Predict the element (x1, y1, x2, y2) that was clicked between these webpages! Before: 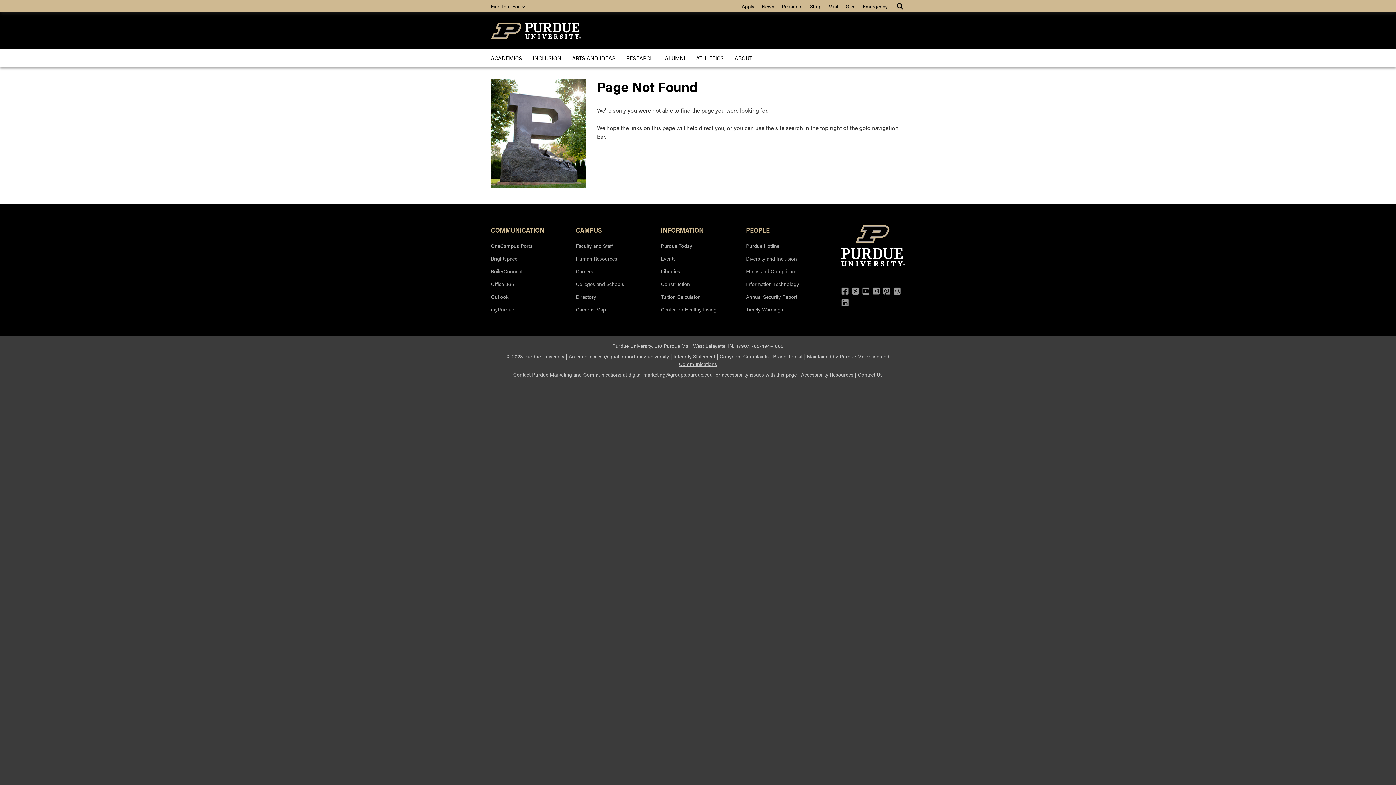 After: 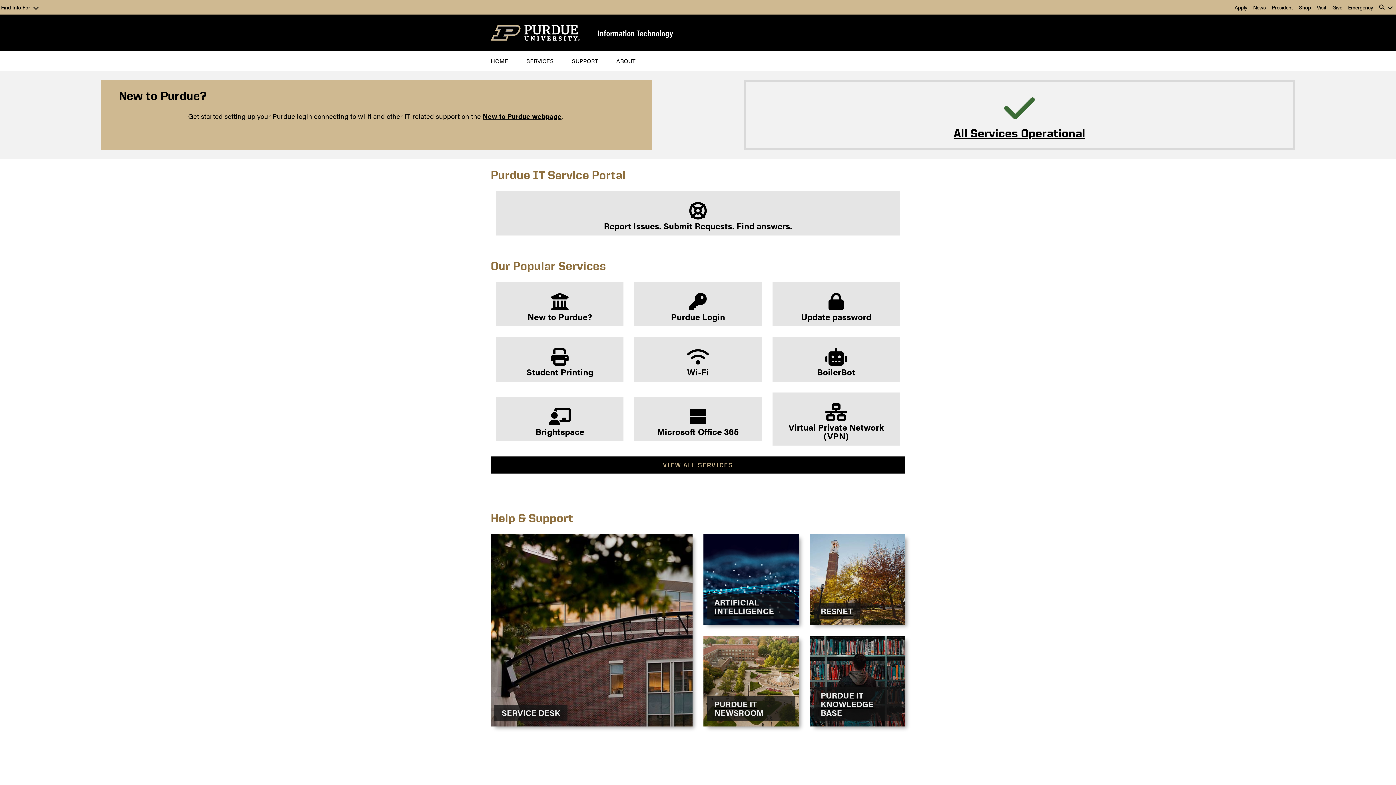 Action: label: Information Technology bbox: (746, 276, 820, 289)